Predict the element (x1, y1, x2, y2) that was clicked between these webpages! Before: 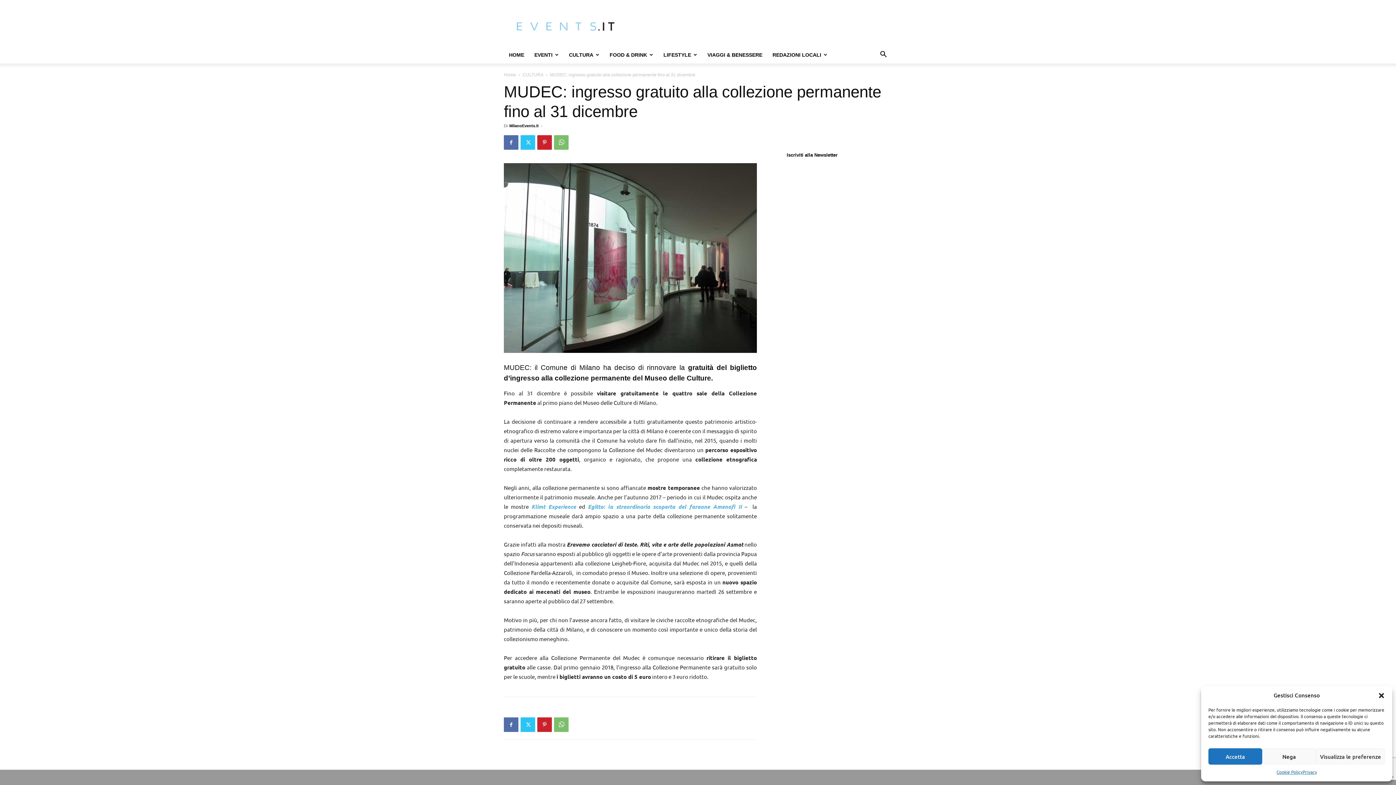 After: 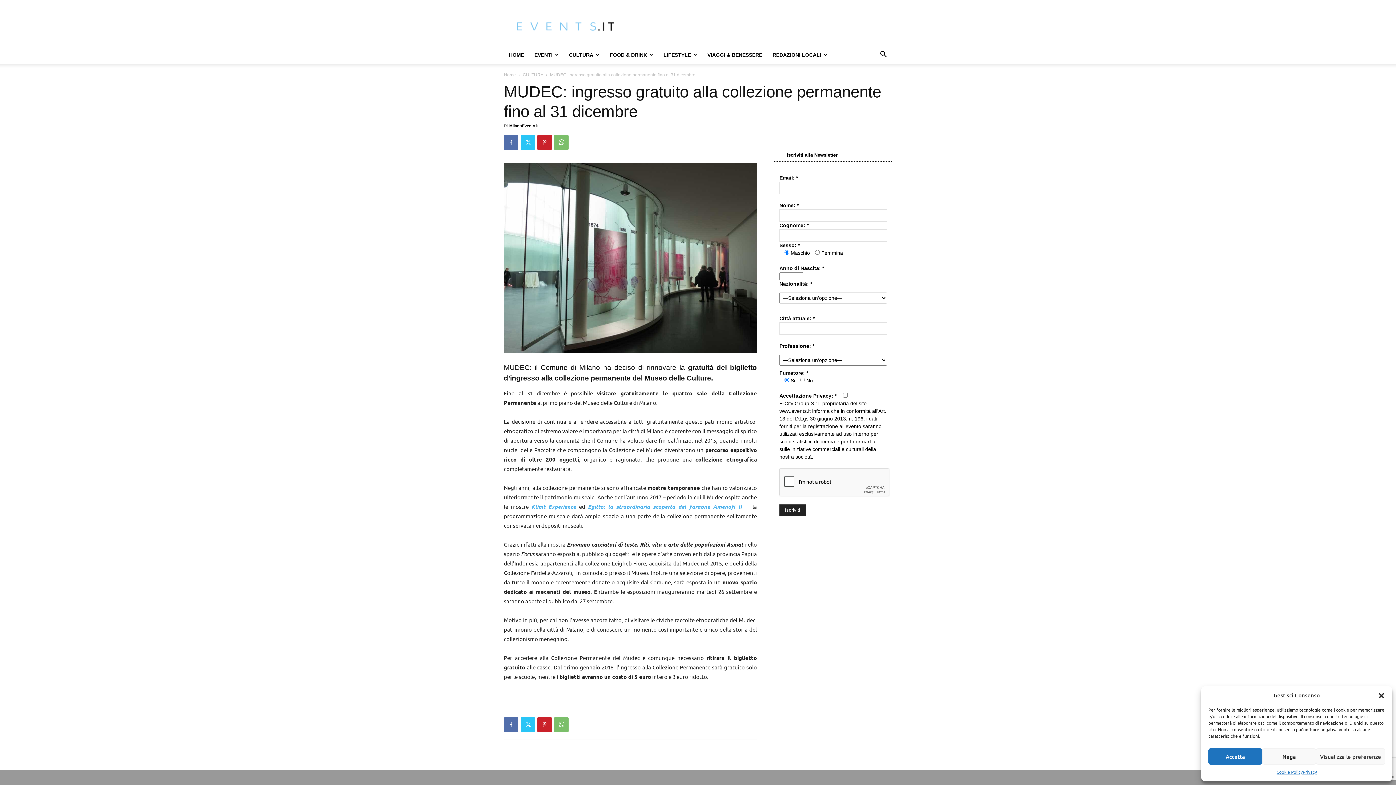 Action: label: Iscriviti alla Newsletter bbox: (774, 149, 892, 161)